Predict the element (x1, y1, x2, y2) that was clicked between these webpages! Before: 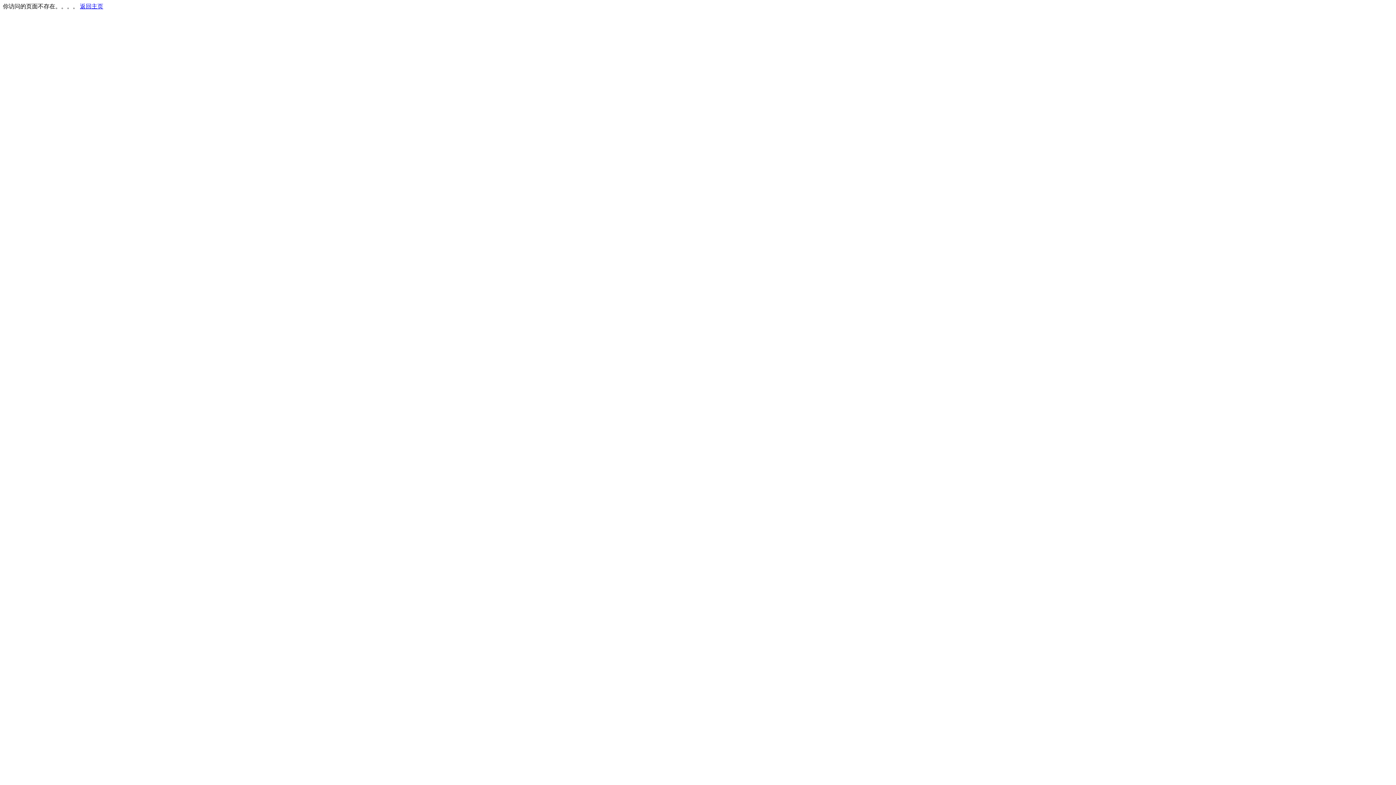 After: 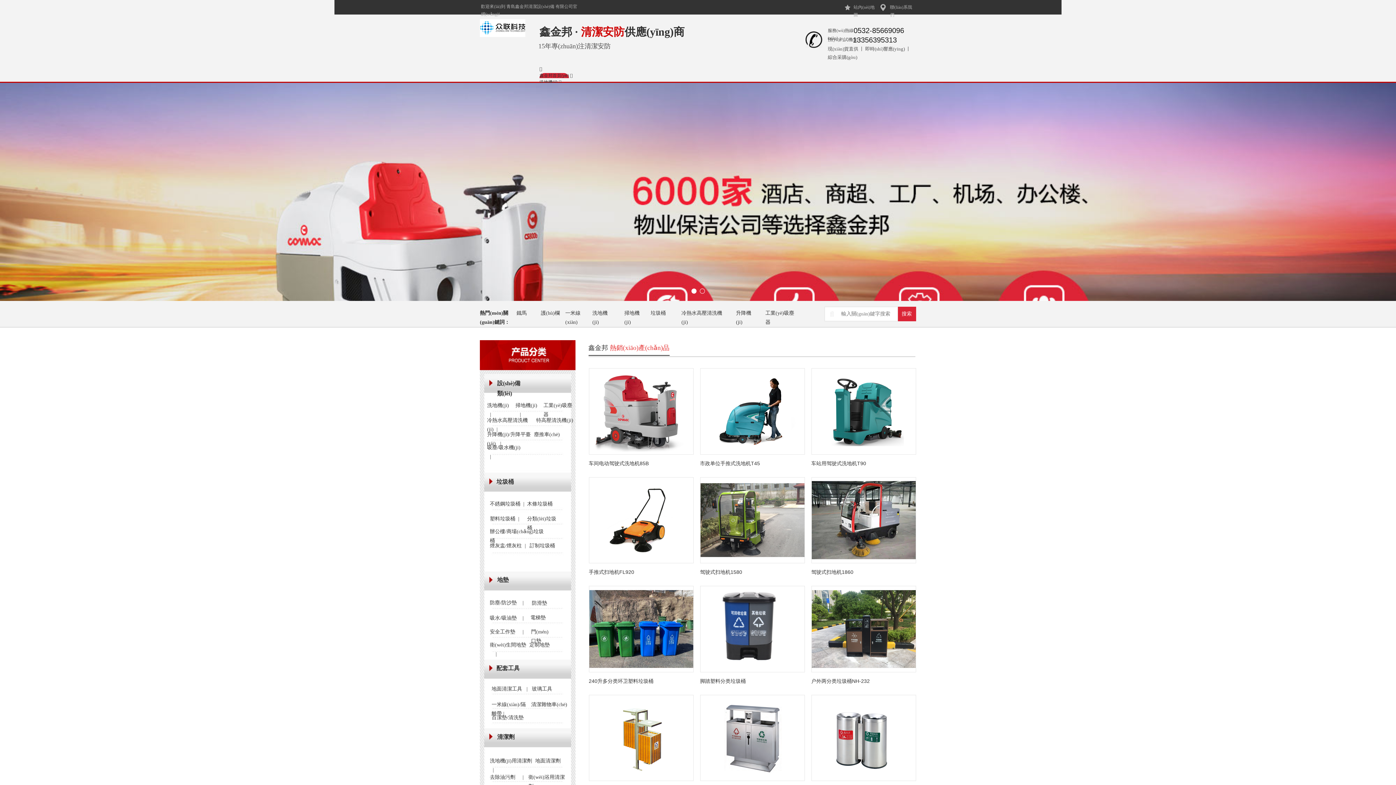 Action: label: 返回主页 bbox: (80, 3, 103, 9)